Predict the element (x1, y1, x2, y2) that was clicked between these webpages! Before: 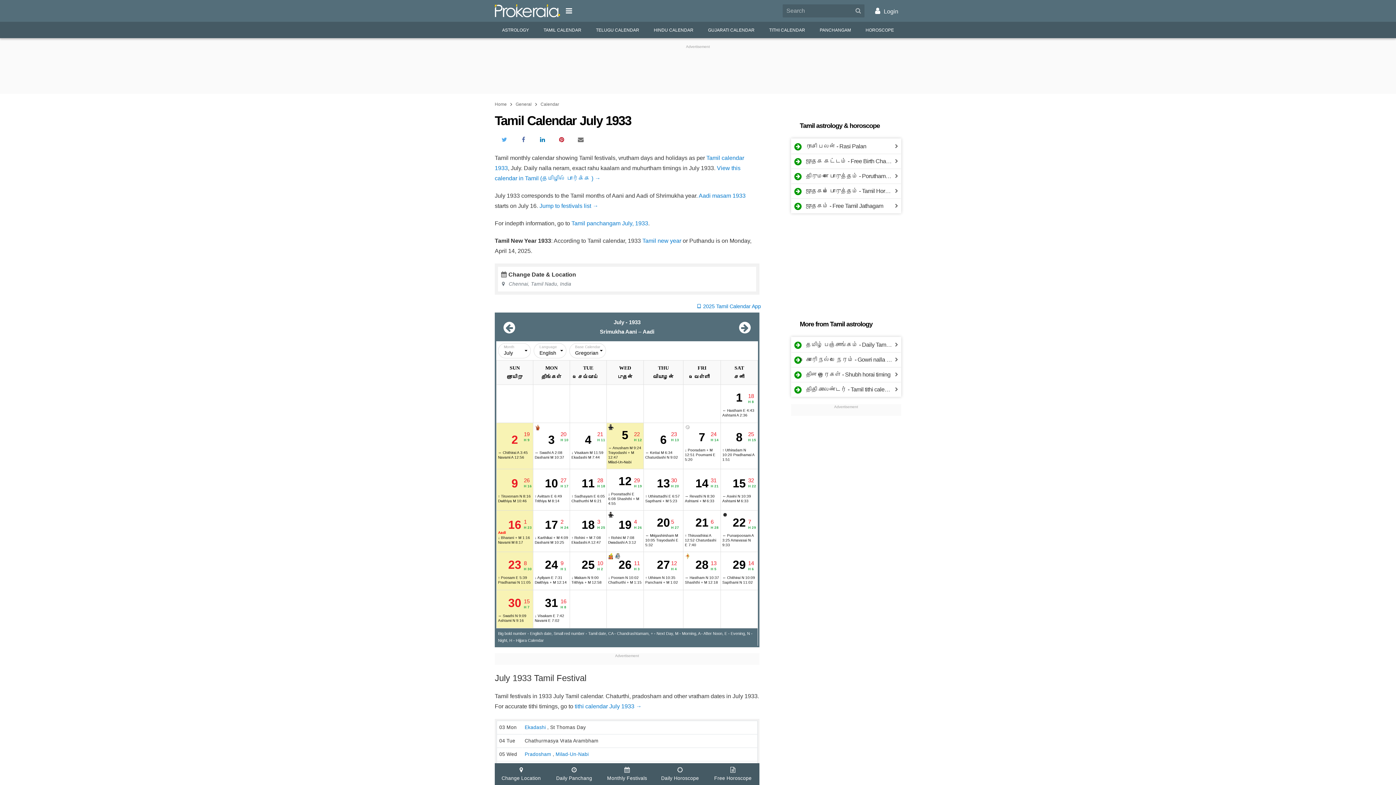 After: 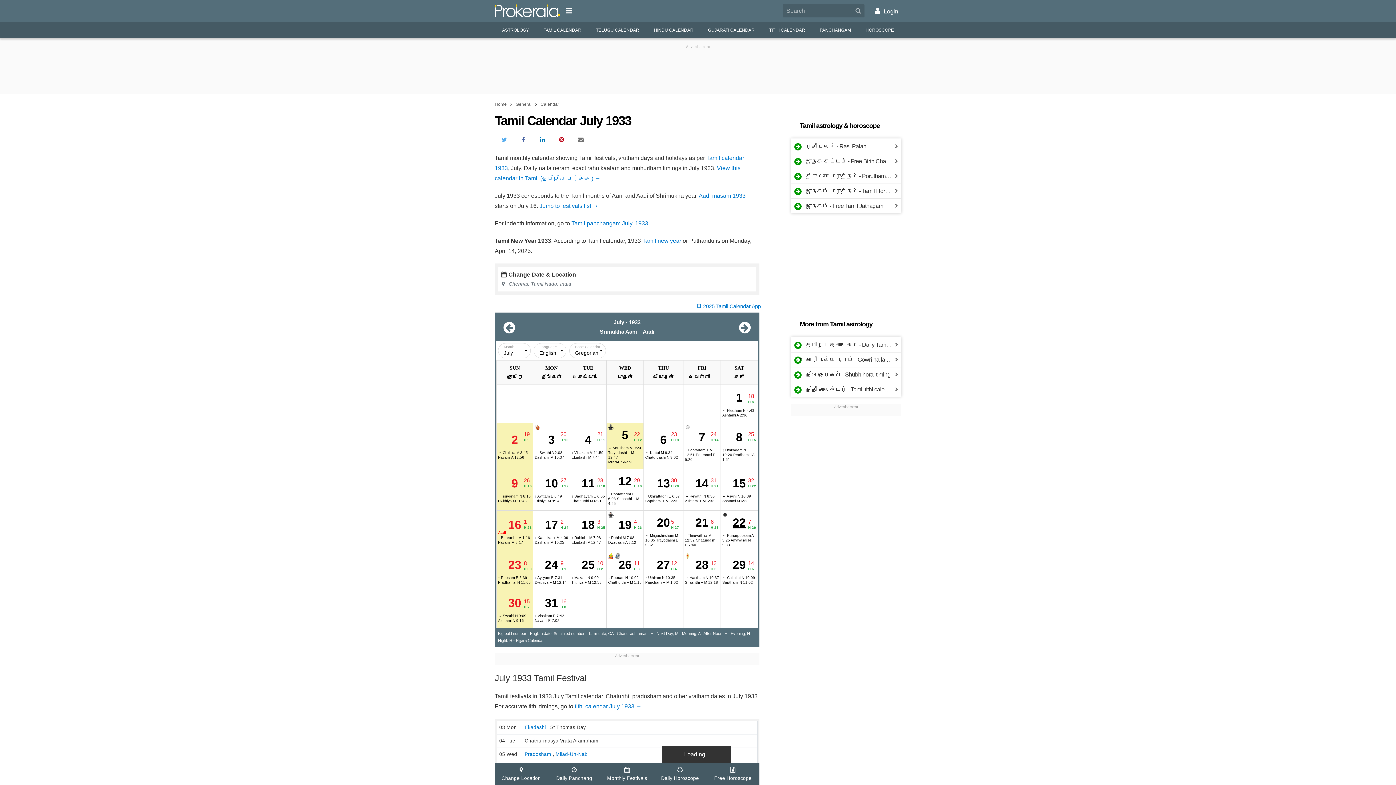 Action: label: 22 bbox: (732, 516, 746, 529)